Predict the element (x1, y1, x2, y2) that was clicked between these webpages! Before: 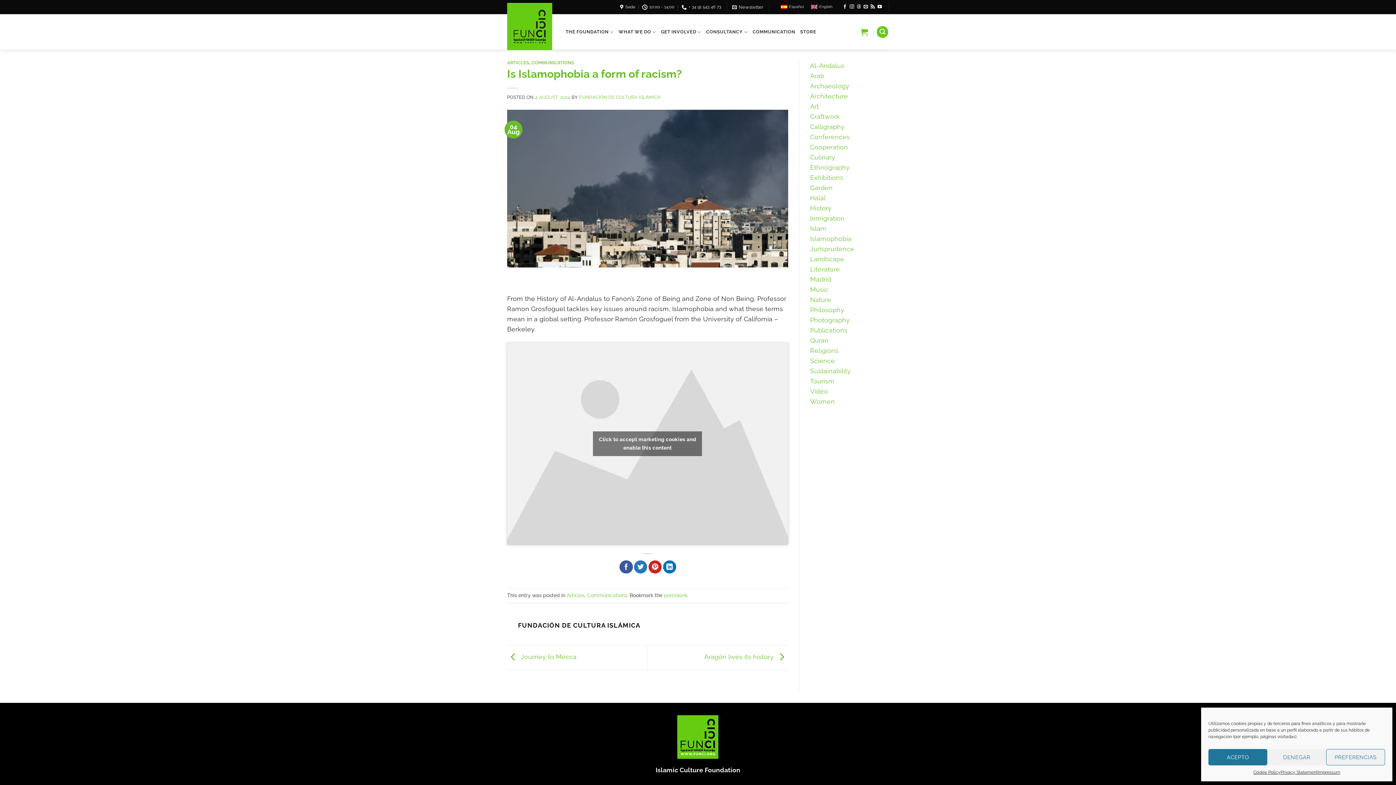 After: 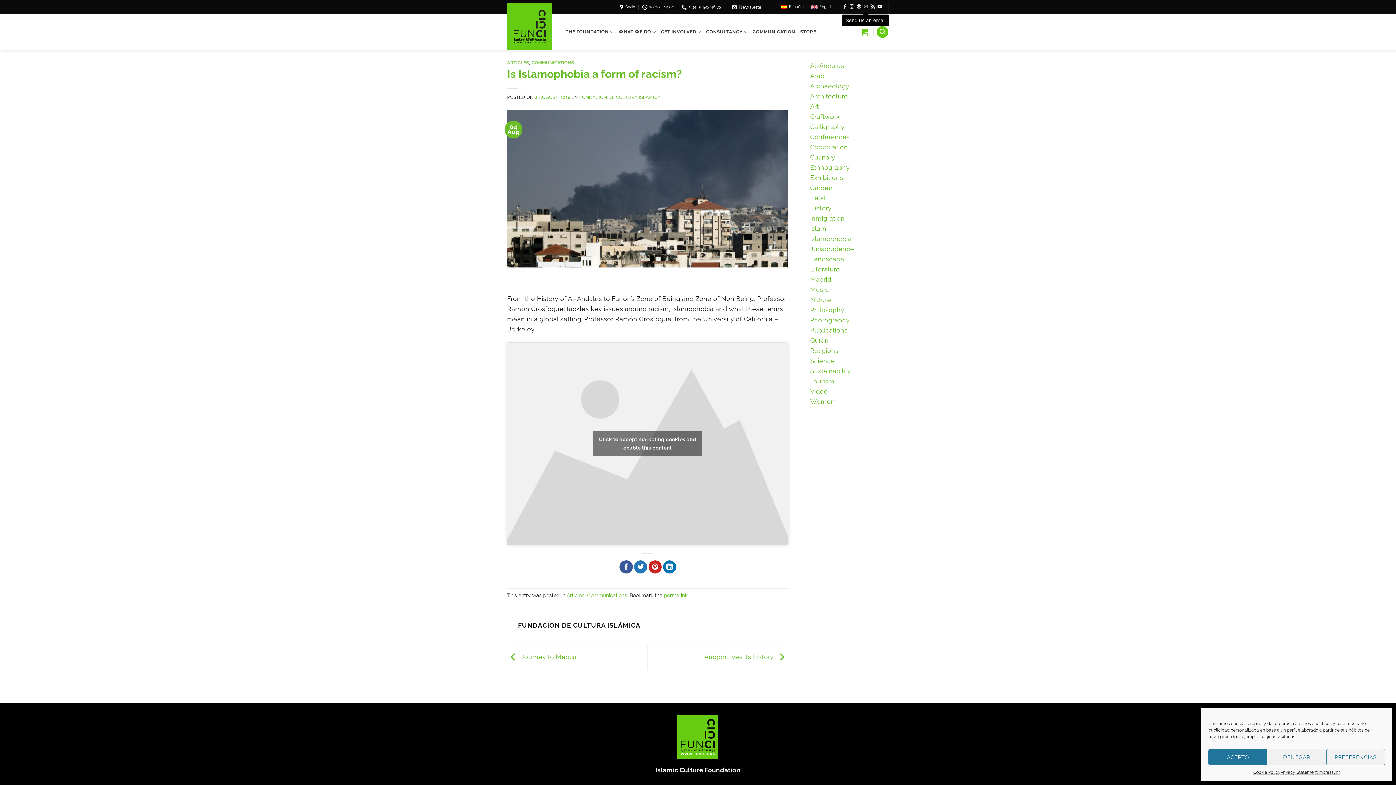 Action: bbox: (863, 4, 868, 9) label: Send us an email